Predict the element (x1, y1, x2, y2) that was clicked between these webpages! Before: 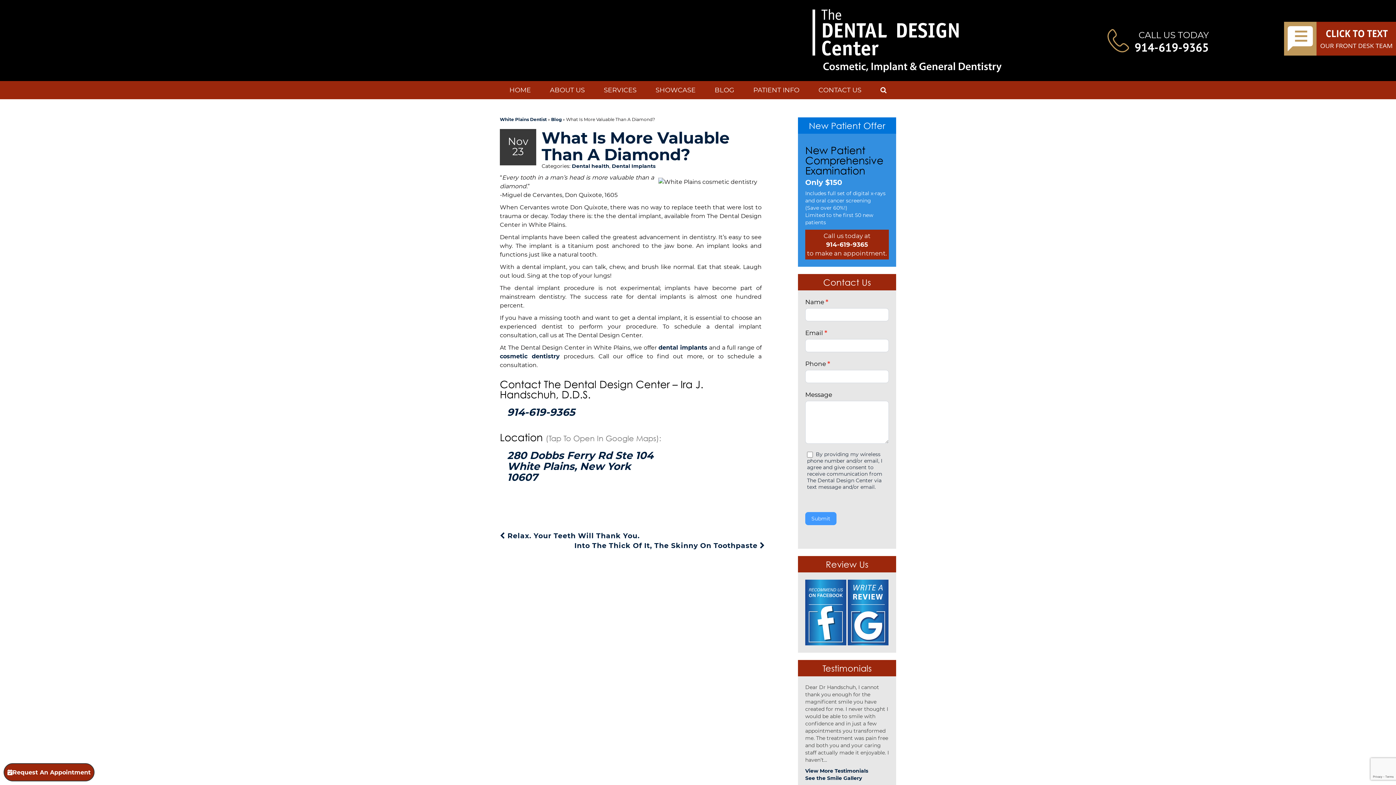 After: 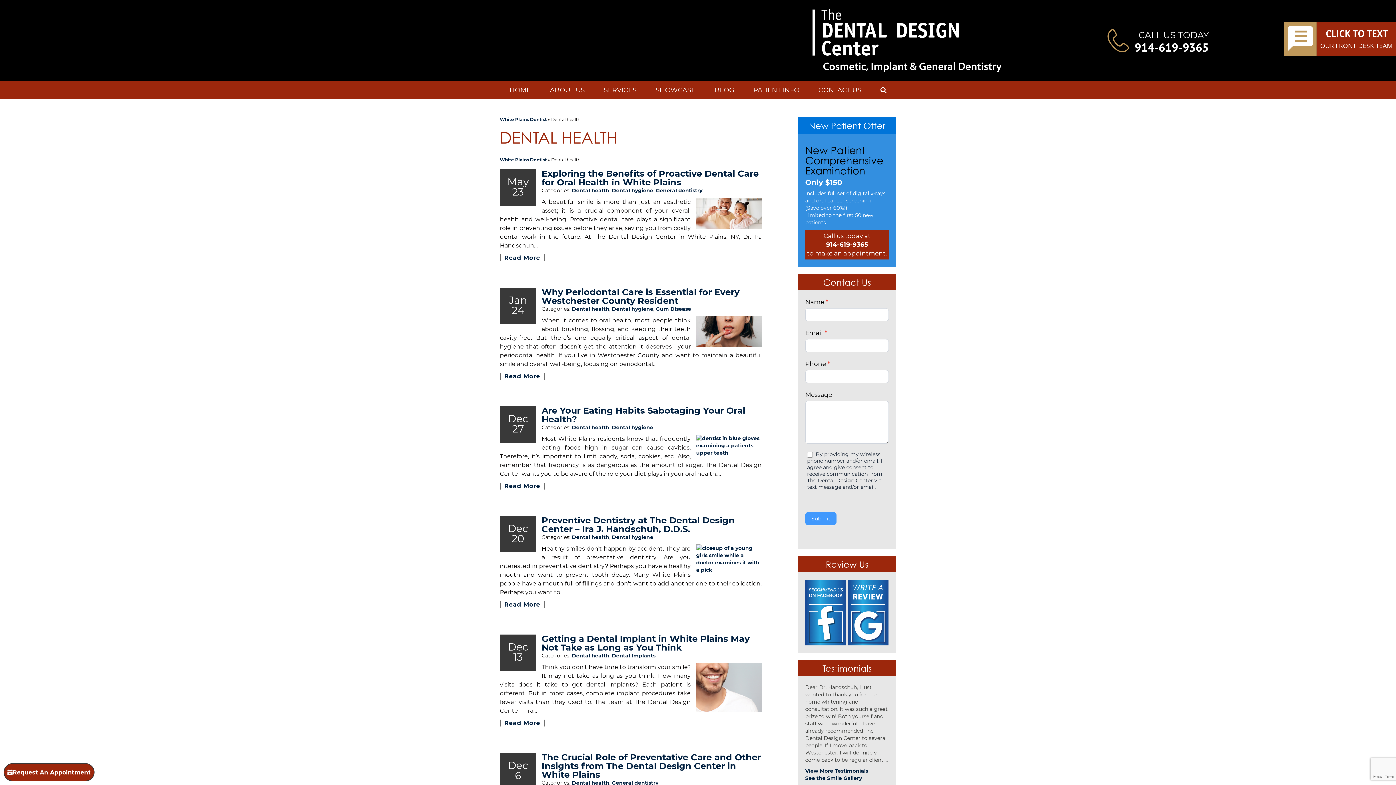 Action: label: Dental health bbox: (572, 162, 609, 169)